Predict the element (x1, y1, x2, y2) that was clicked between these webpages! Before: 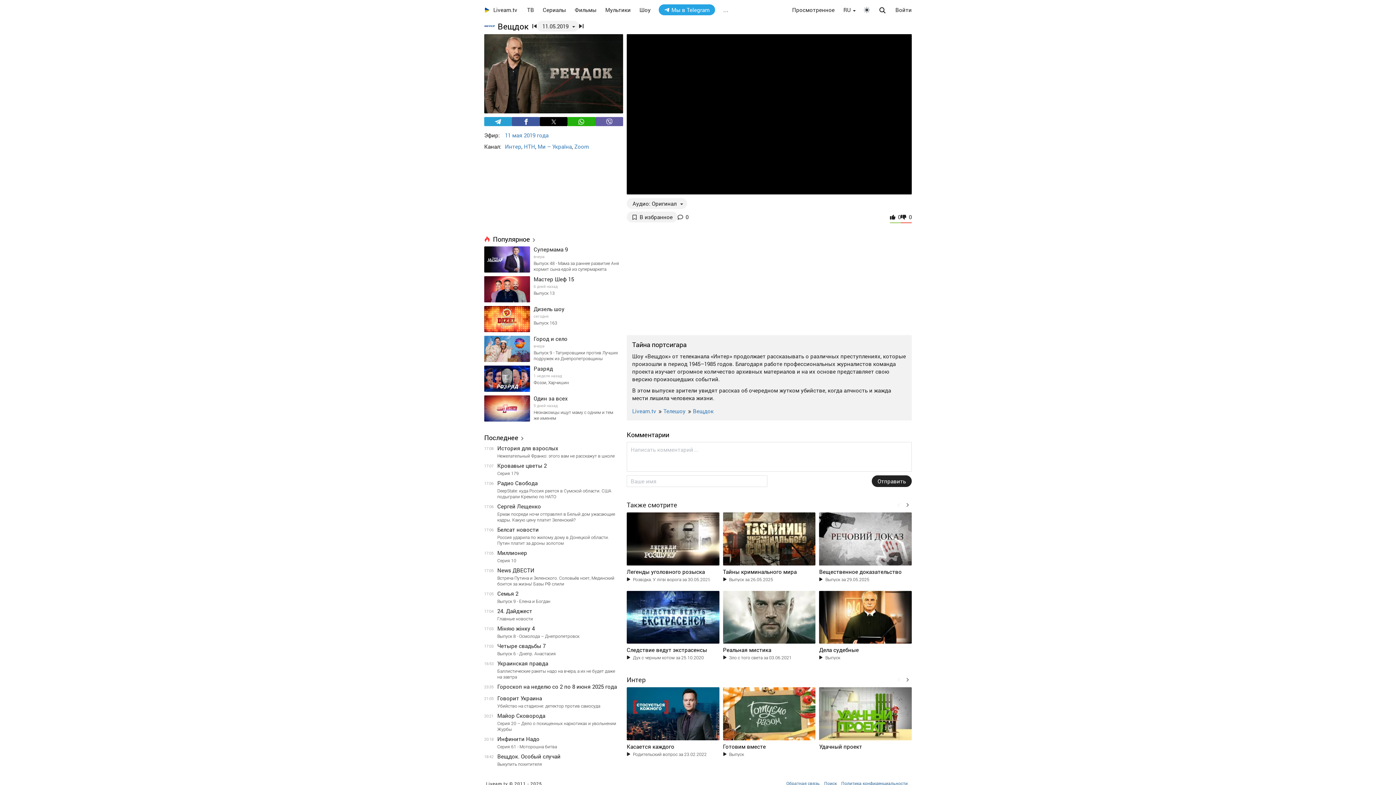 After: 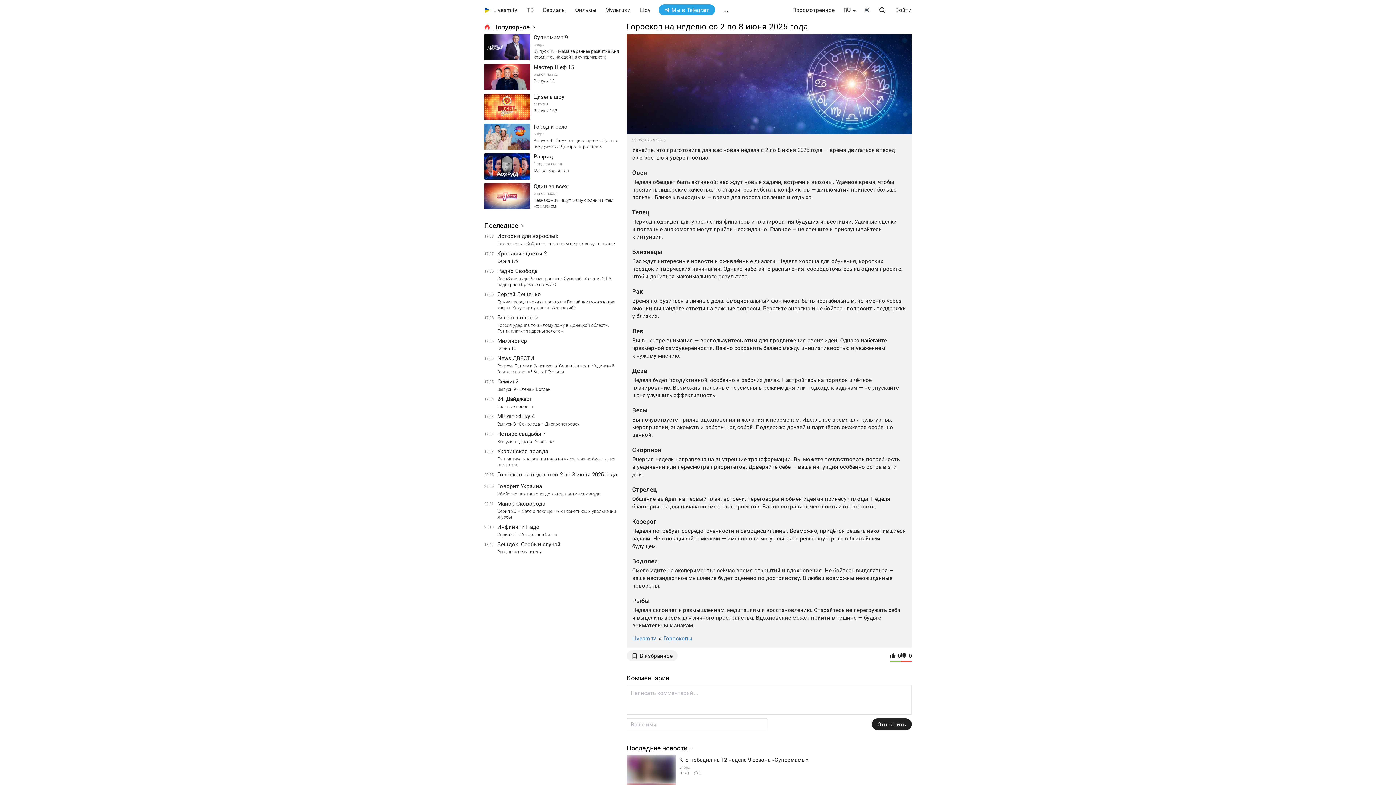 Action: bbox: (497, 683, 620, 691) label: Гороскоп на неделю со 2 по 8 июня 2025 года